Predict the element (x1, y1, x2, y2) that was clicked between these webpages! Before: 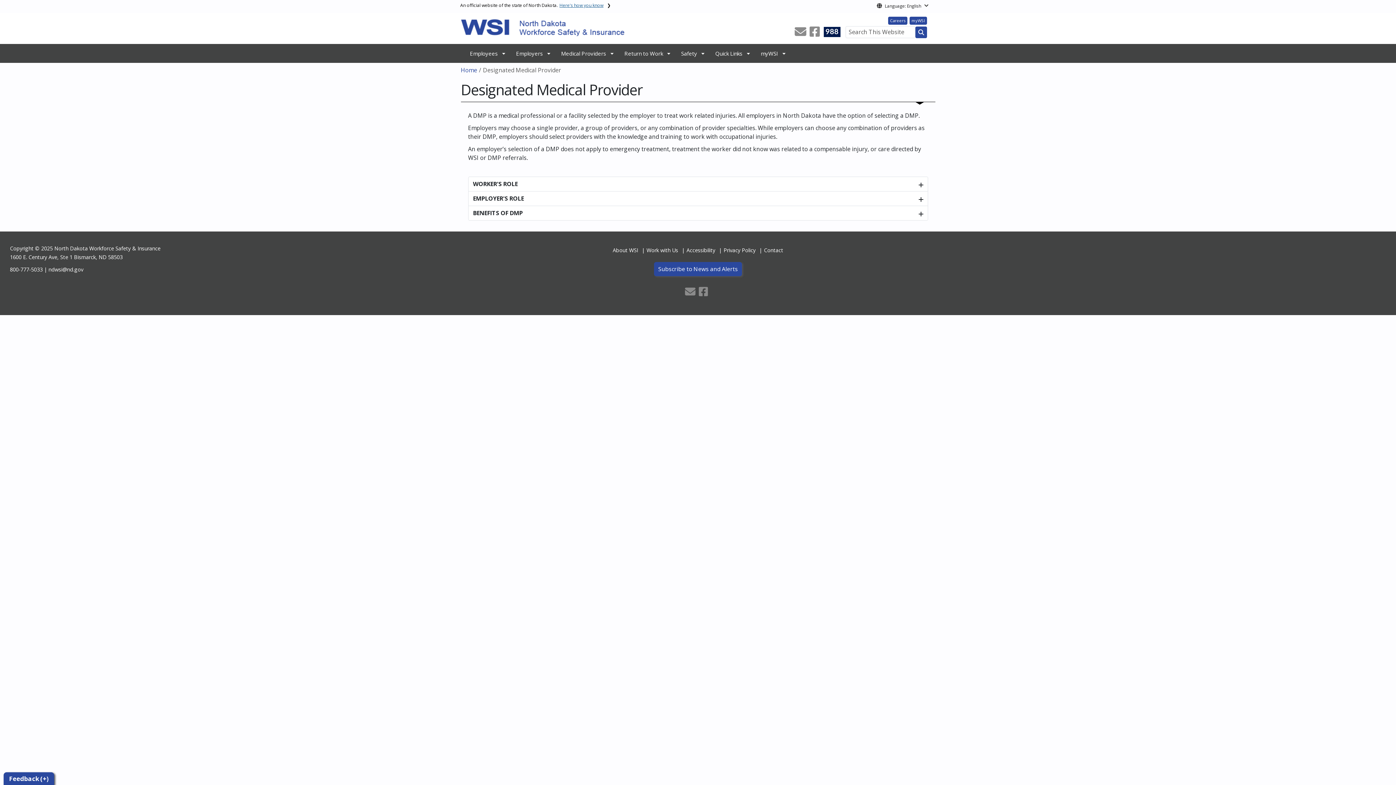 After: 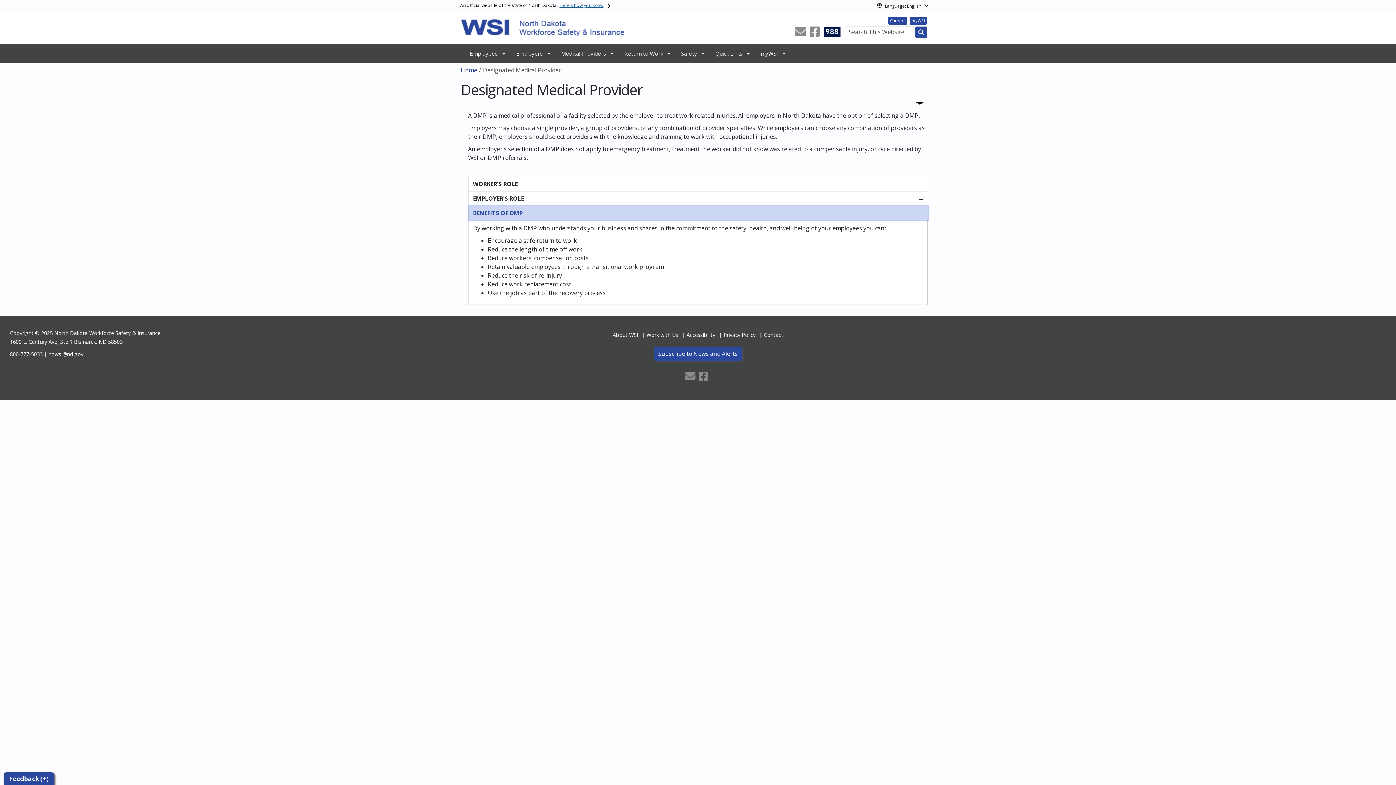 Action: bbox: (468, 206, 927, 220) label: BENEFITS OF DMP